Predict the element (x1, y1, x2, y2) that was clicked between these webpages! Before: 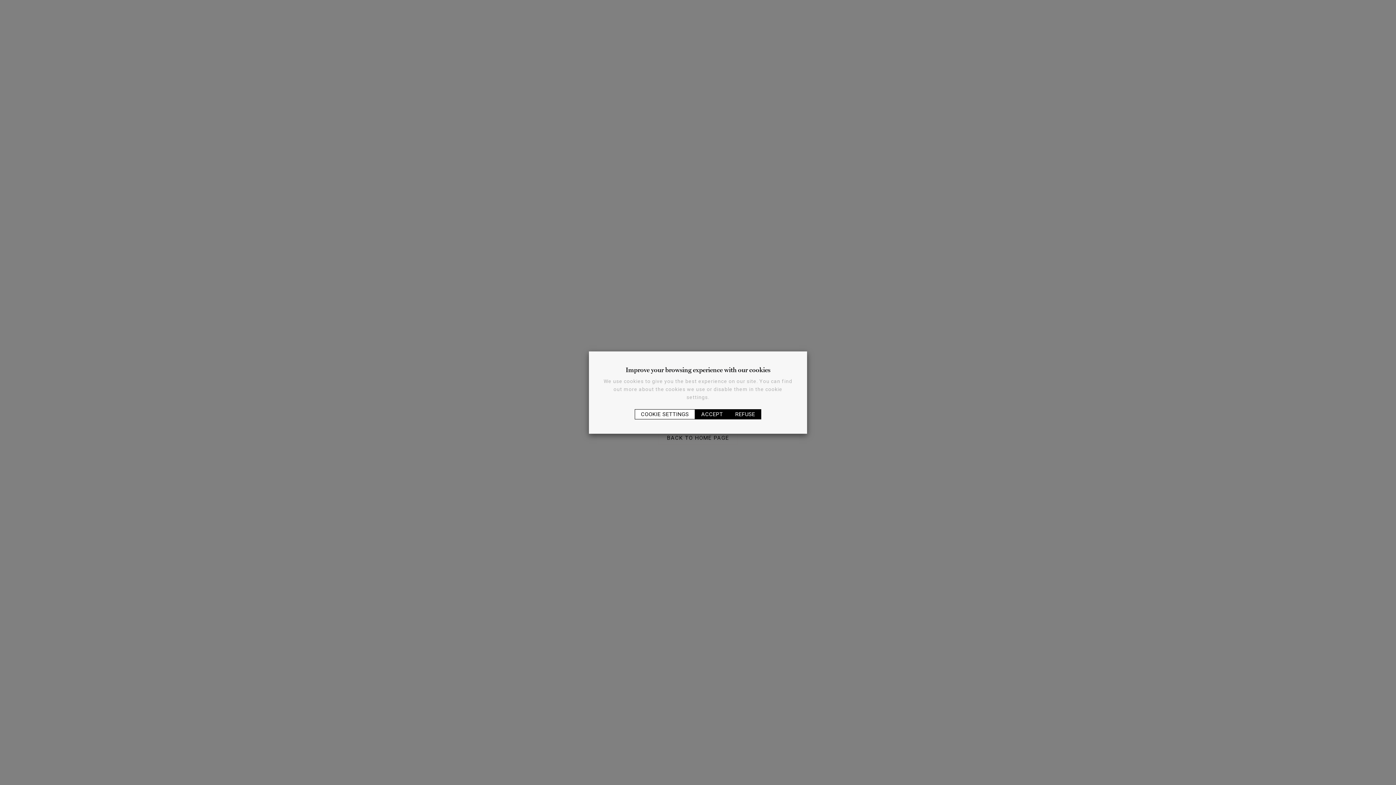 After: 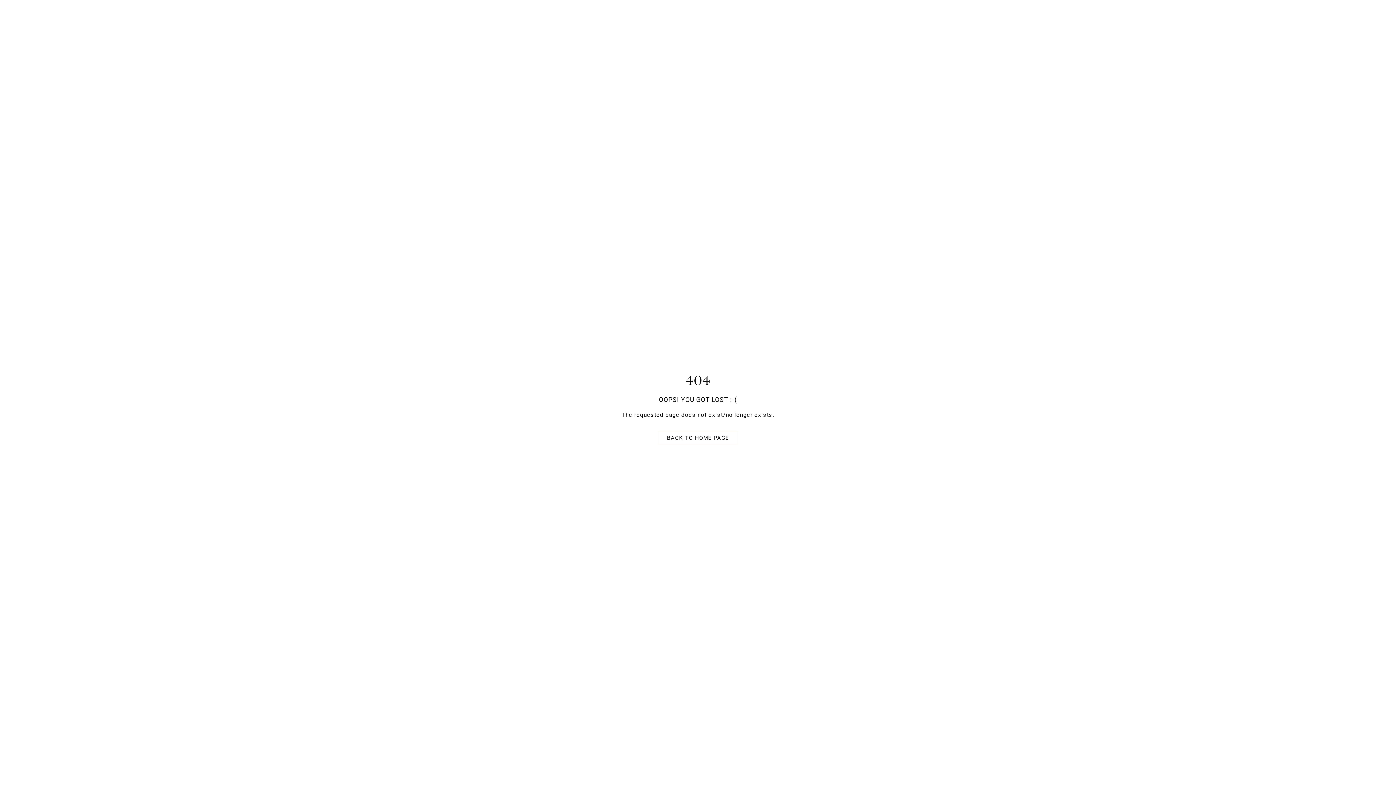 Action: bbox: (695, 409, 729, 419) label: ACCEPT